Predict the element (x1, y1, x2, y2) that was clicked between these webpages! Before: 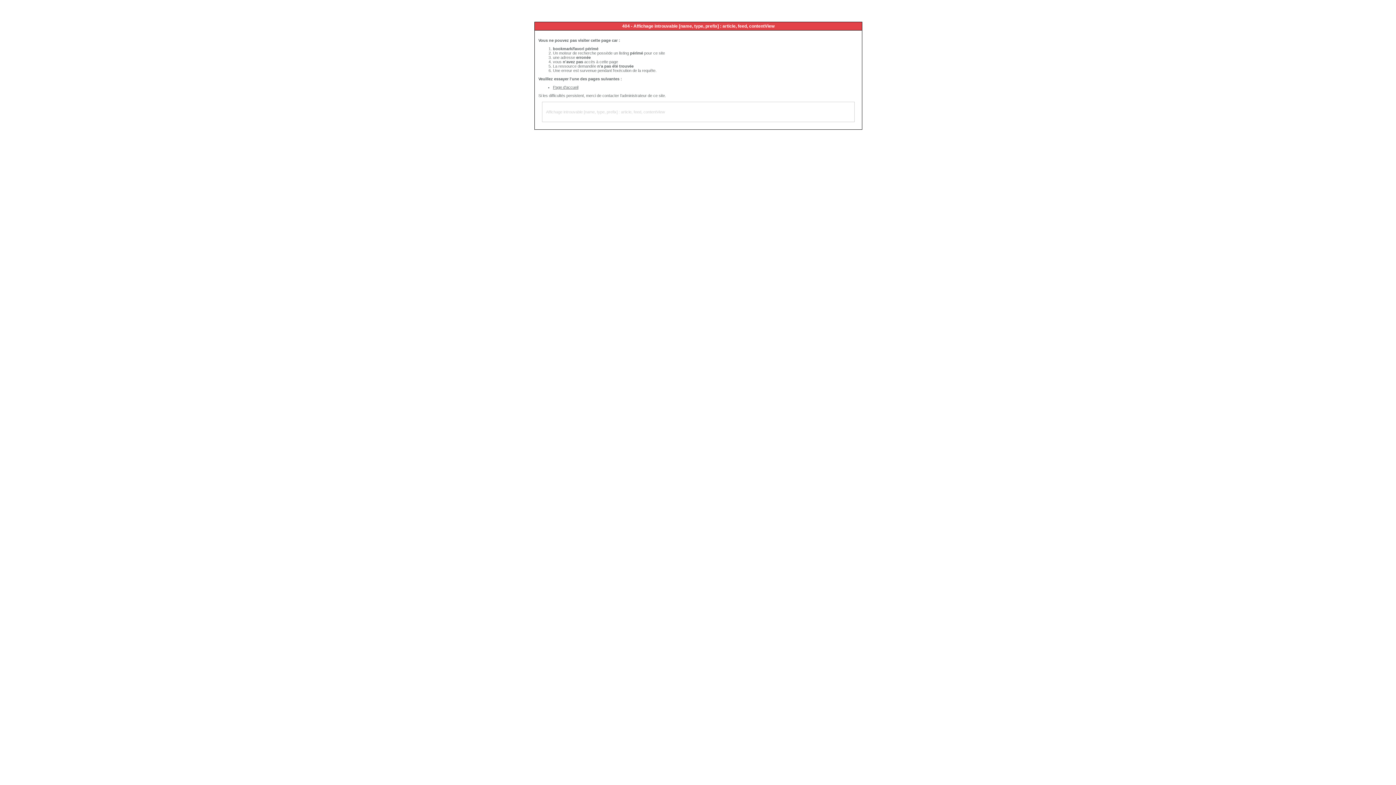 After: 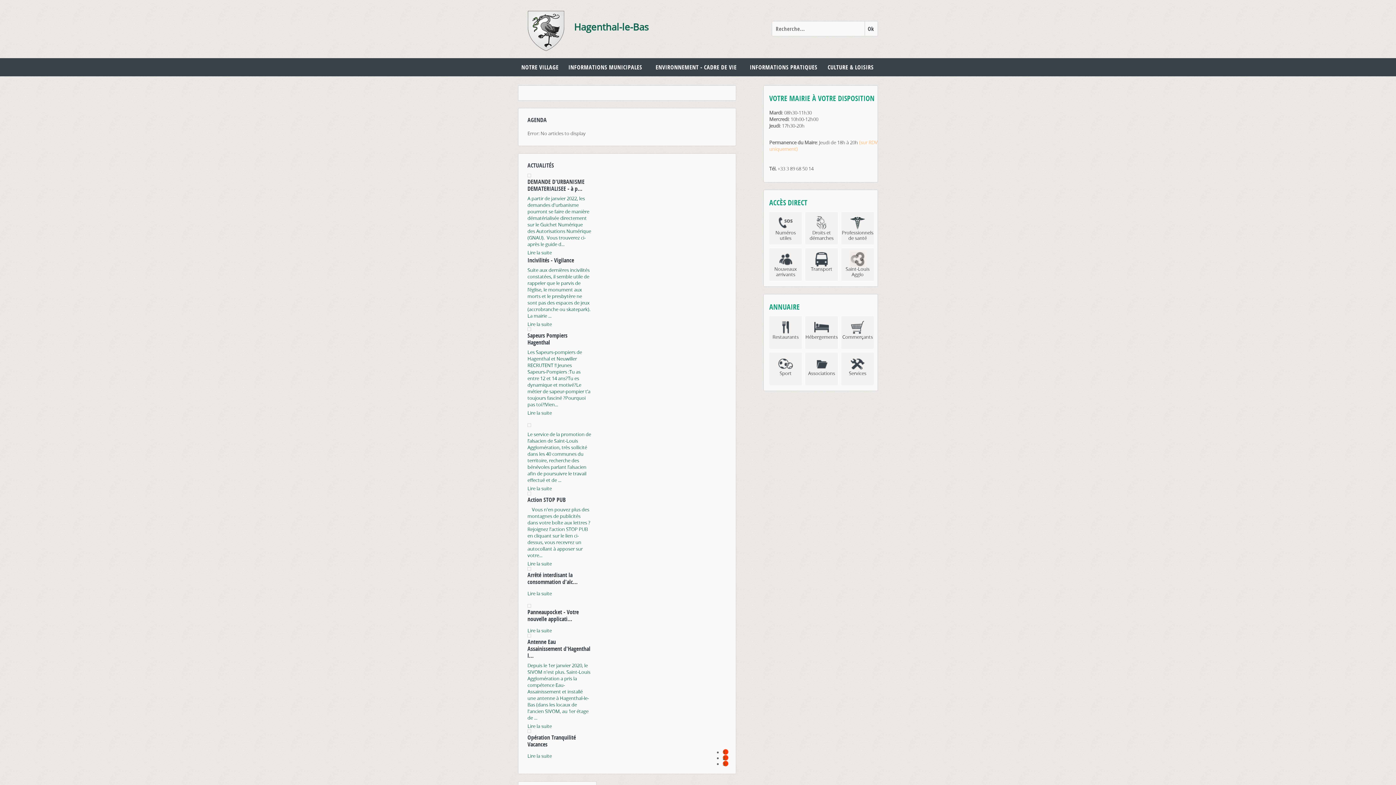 Action: label: Page d'accueil bbox: (553, 85, 578, 89)